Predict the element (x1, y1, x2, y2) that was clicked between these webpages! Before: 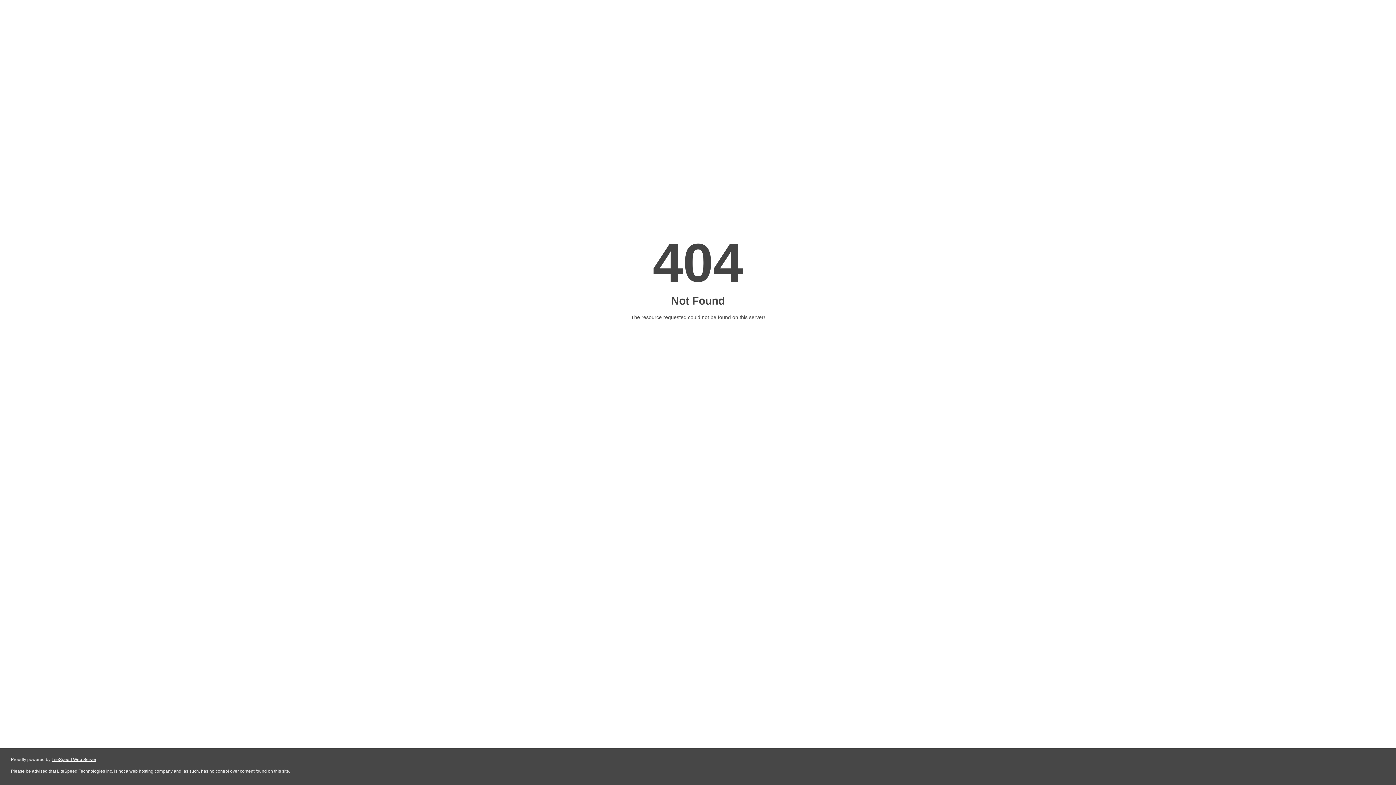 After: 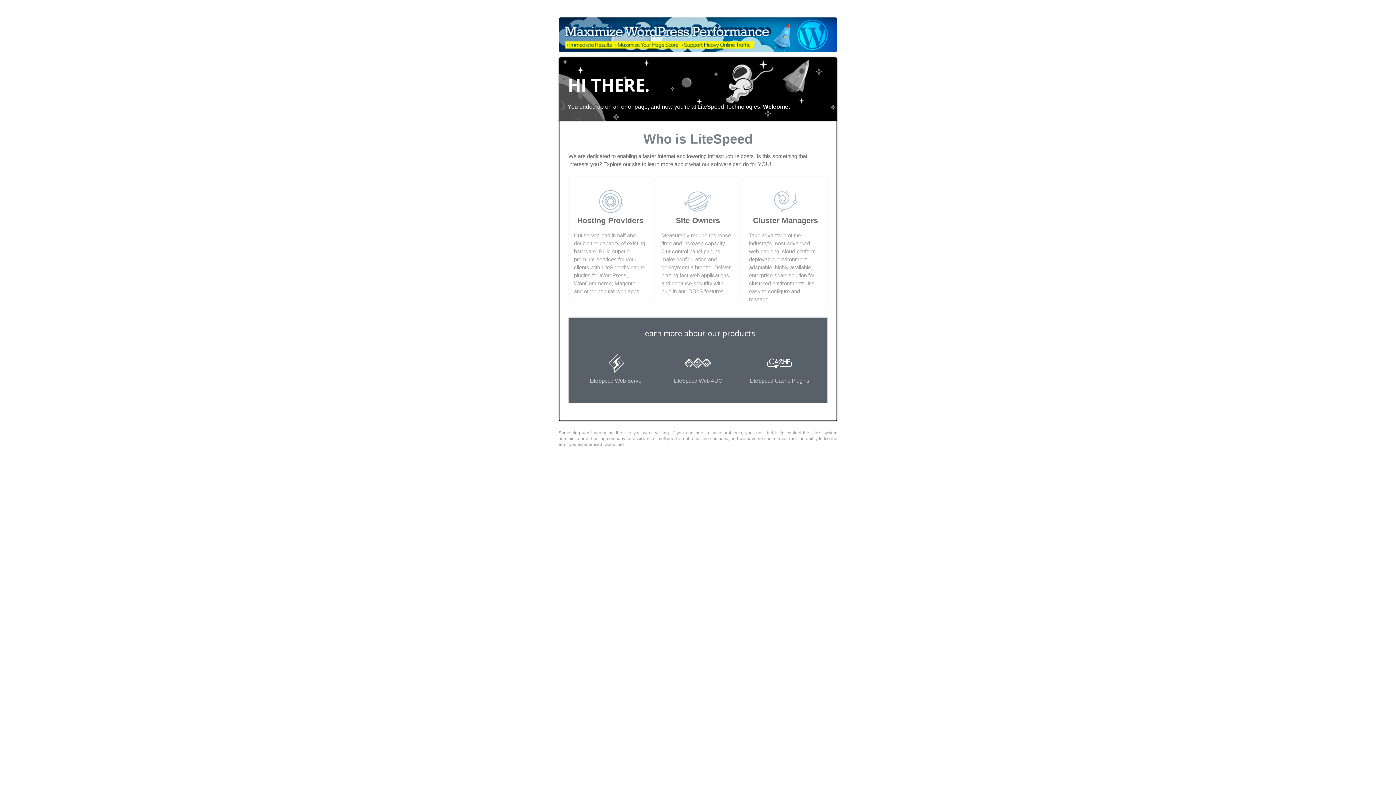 Action: label: LiteSpeed Web Server bbox: (51, 757, 96, 762)